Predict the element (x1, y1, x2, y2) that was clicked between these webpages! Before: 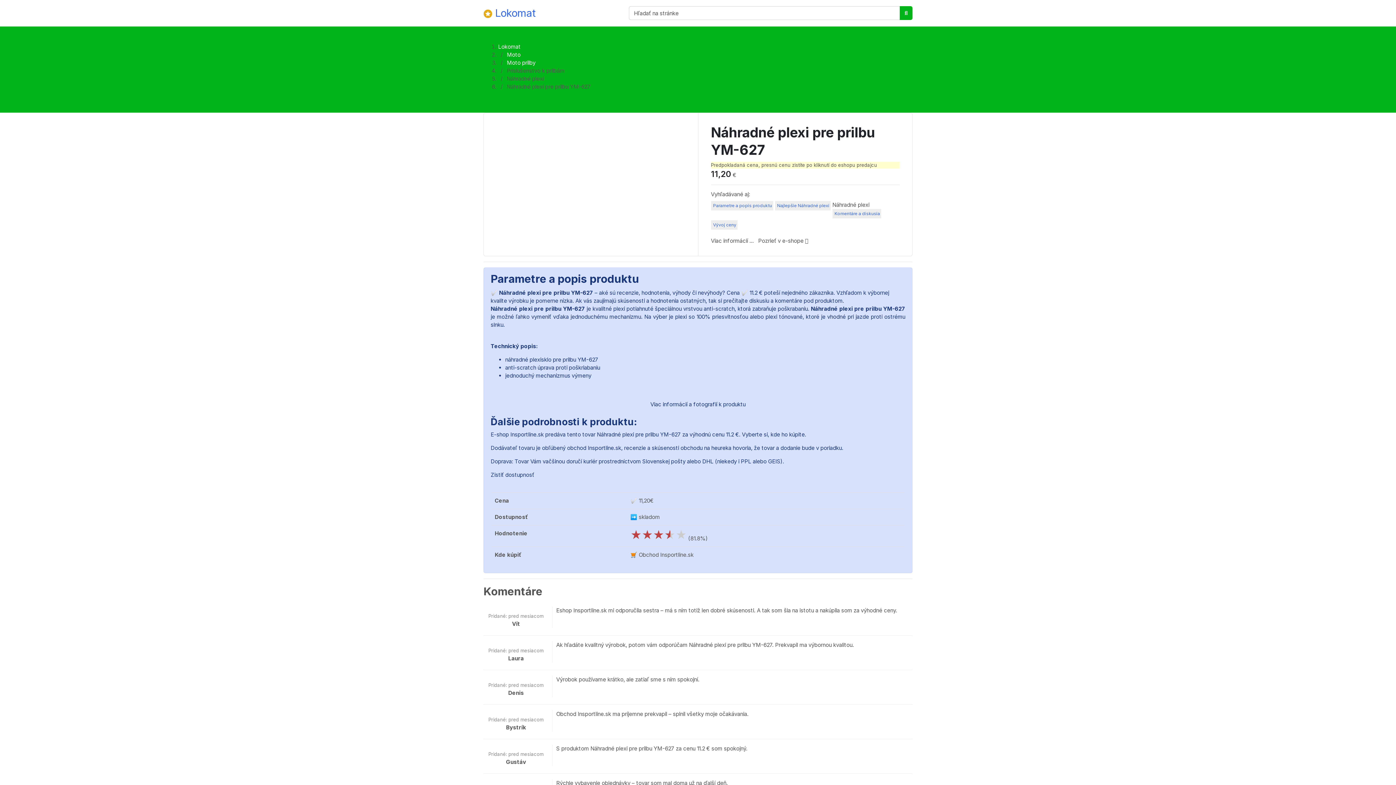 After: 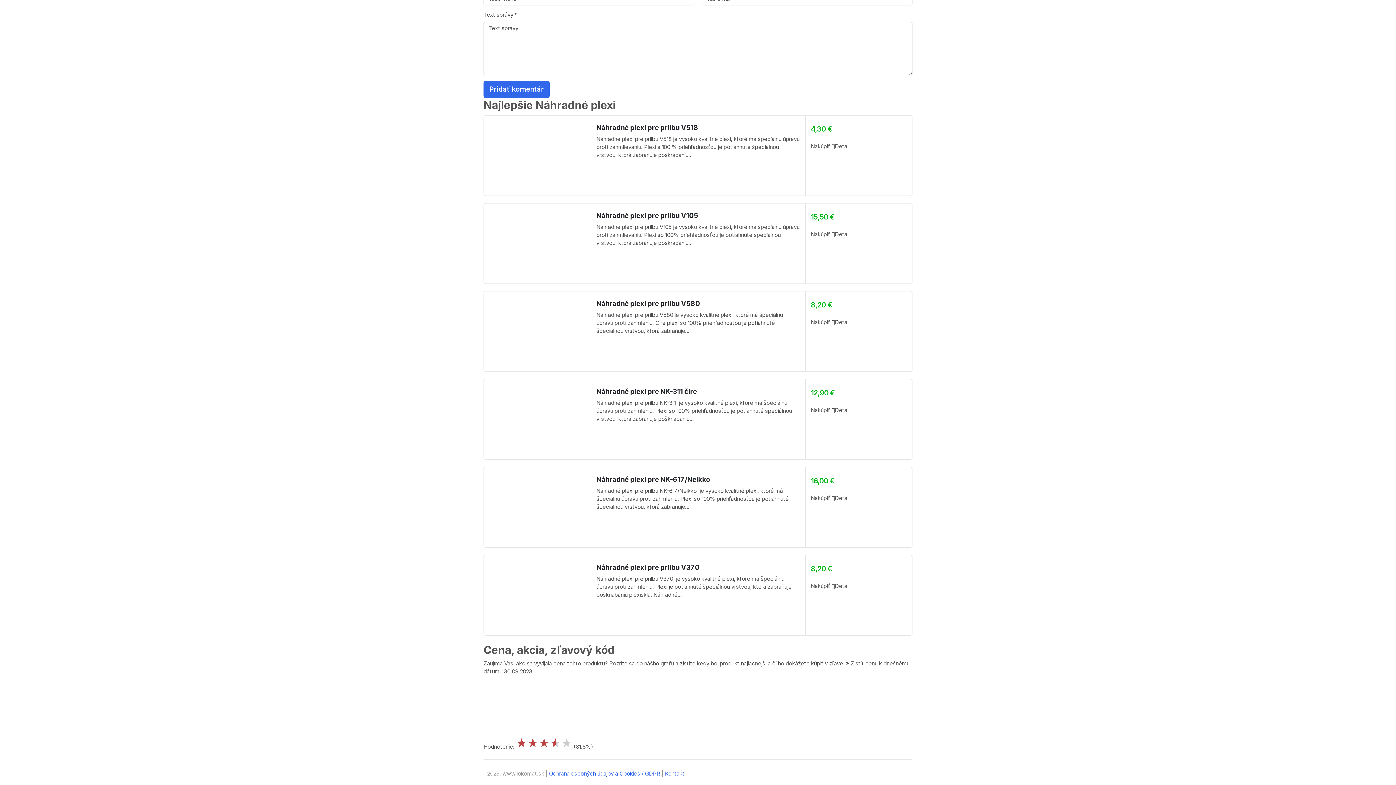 Action: label: Najlepšie Náhradné plexi bbox: (775, 201, 830, 210)